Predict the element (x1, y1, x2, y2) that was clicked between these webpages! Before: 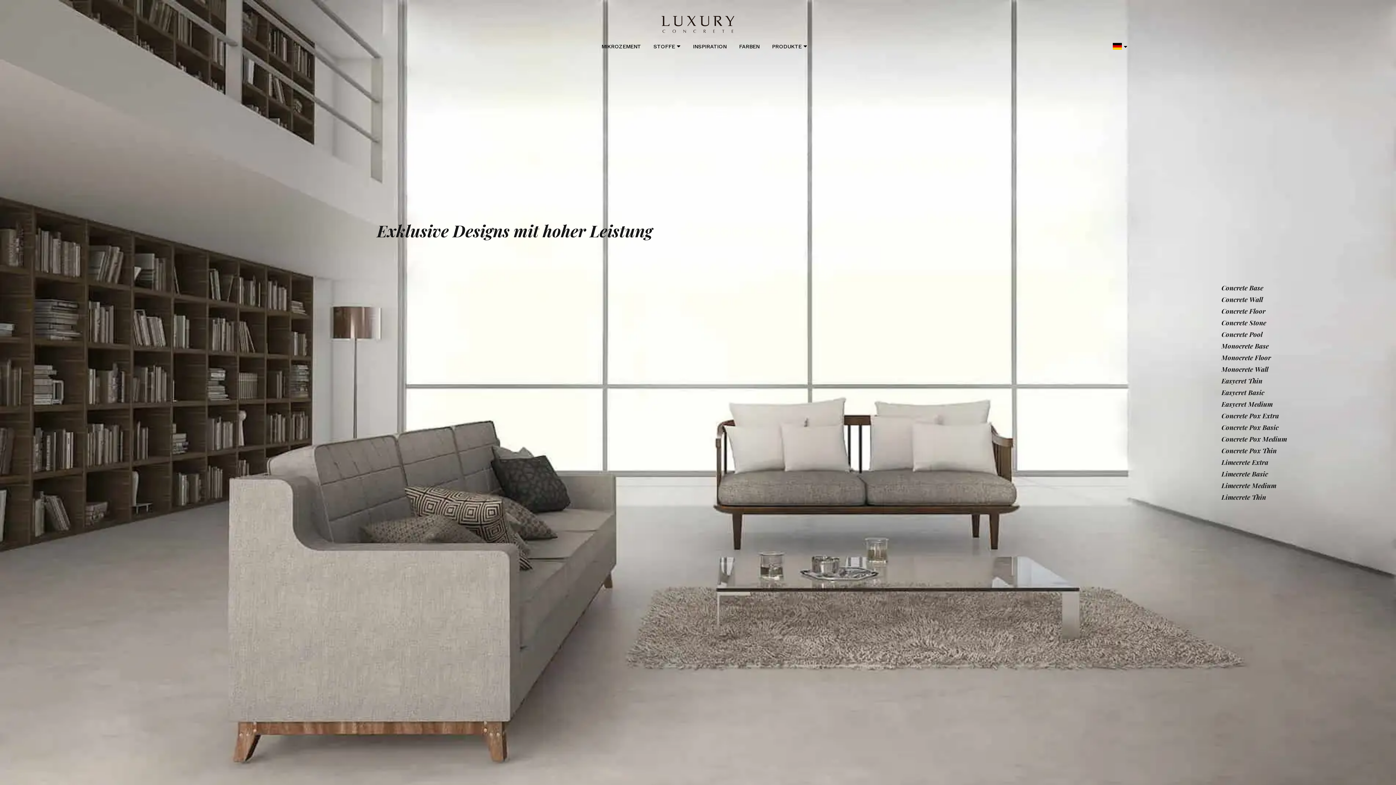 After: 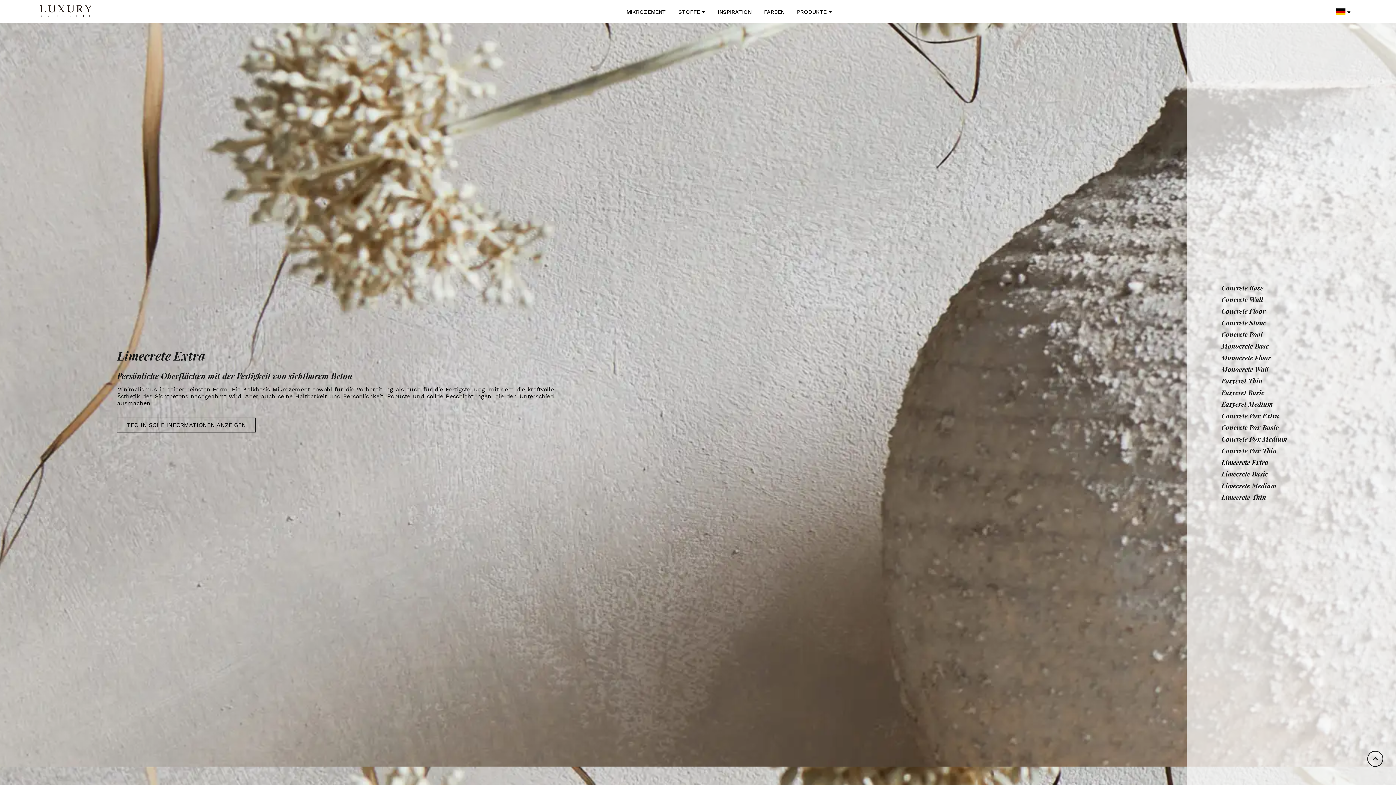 Action: bbox: (1221, 458, 1268, 466) label: Limecrete Extra